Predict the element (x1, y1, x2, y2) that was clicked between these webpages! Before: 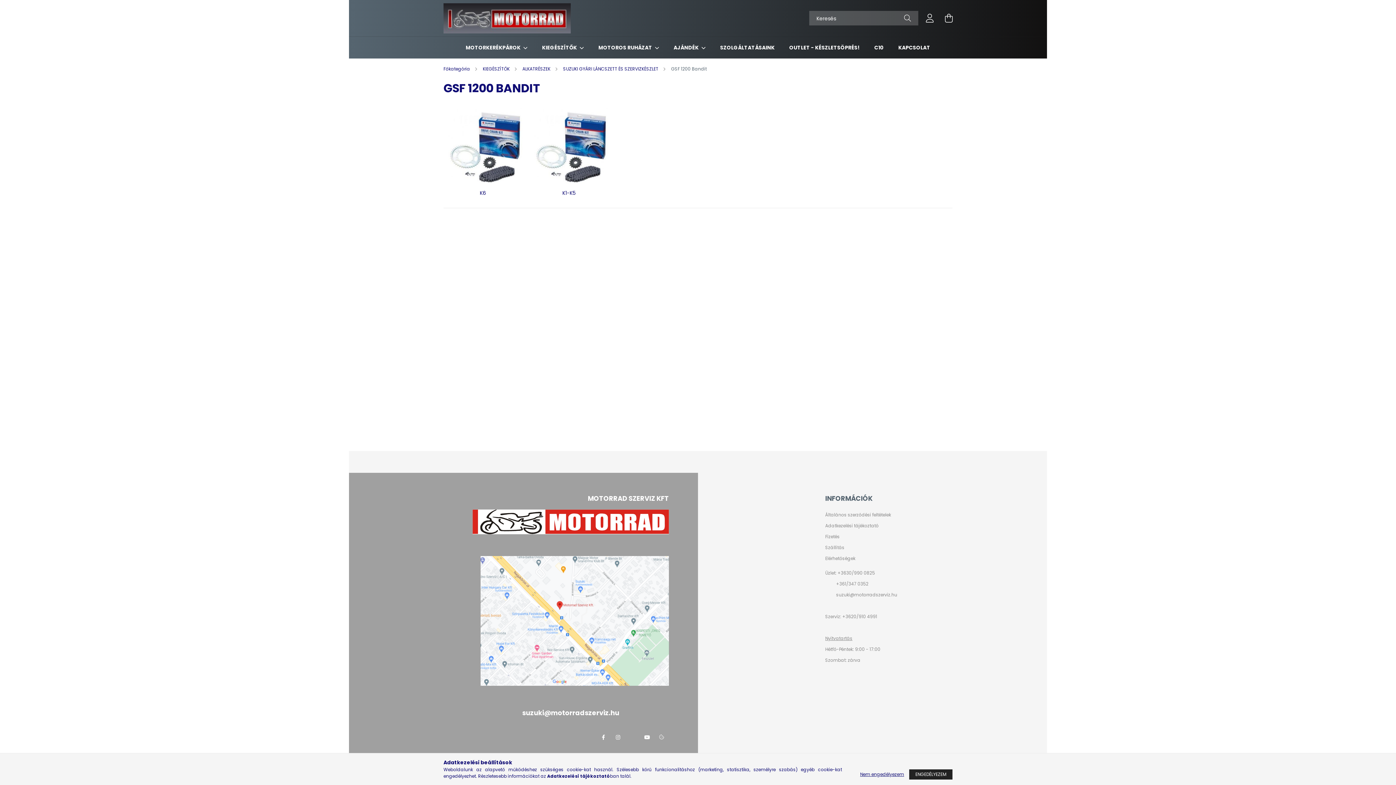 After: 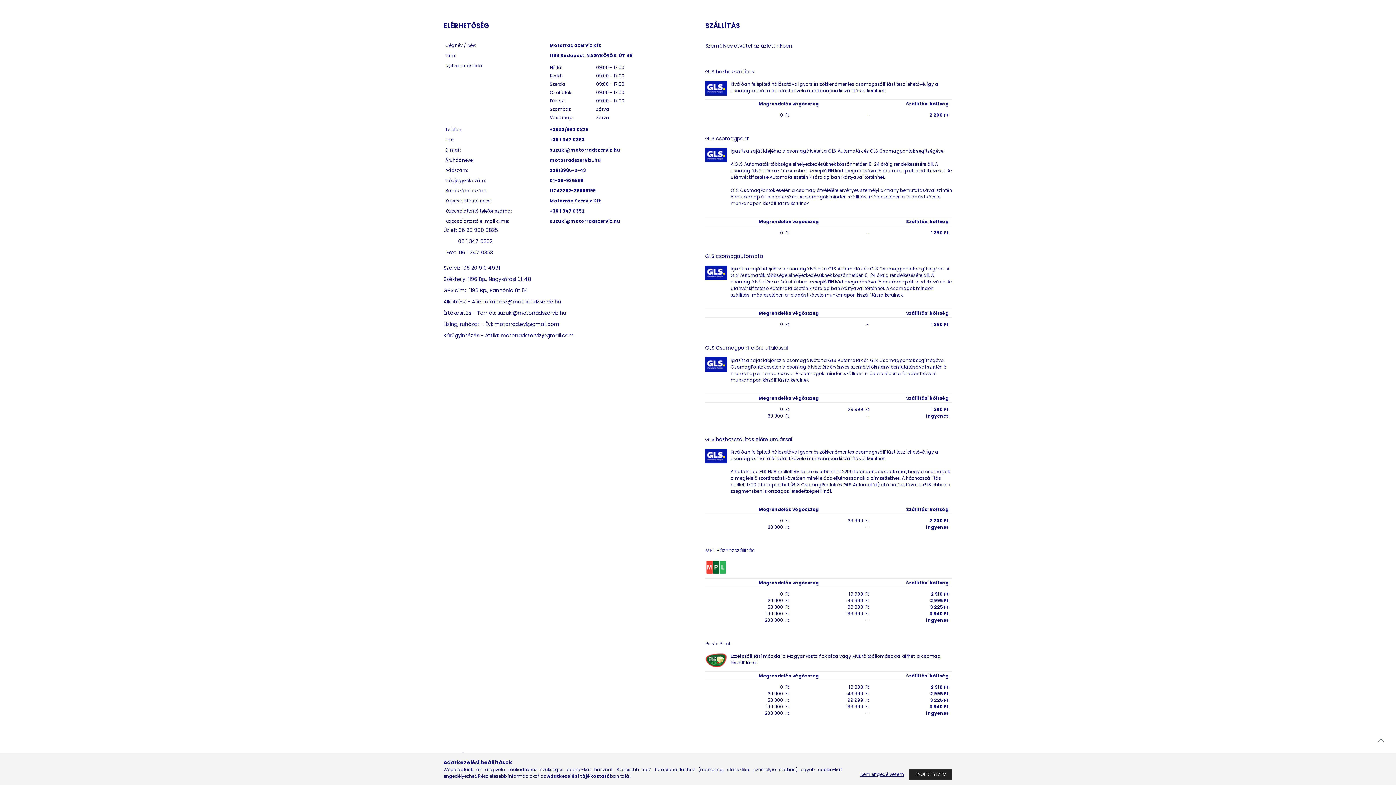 Action: label: Szállítás bbox: (825, 545, 844, 550)